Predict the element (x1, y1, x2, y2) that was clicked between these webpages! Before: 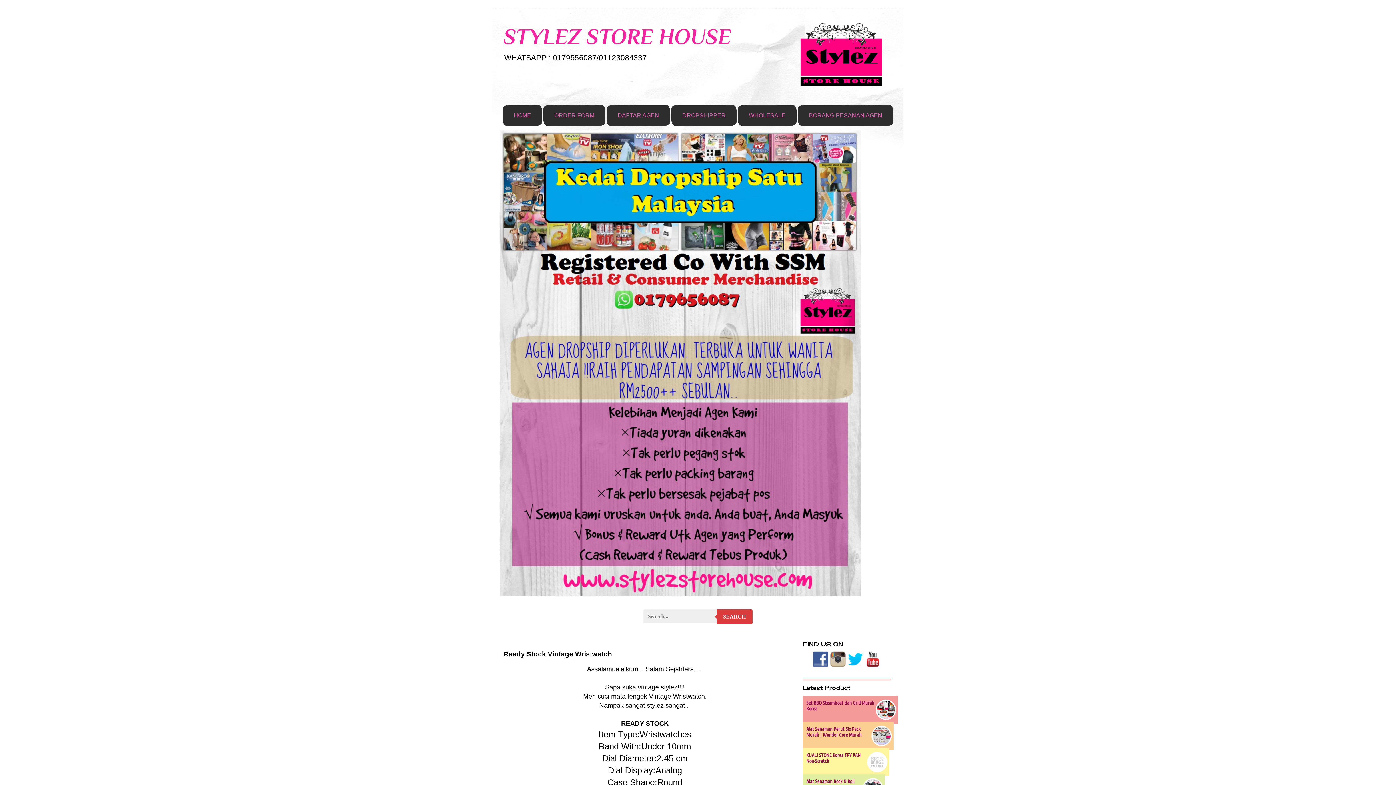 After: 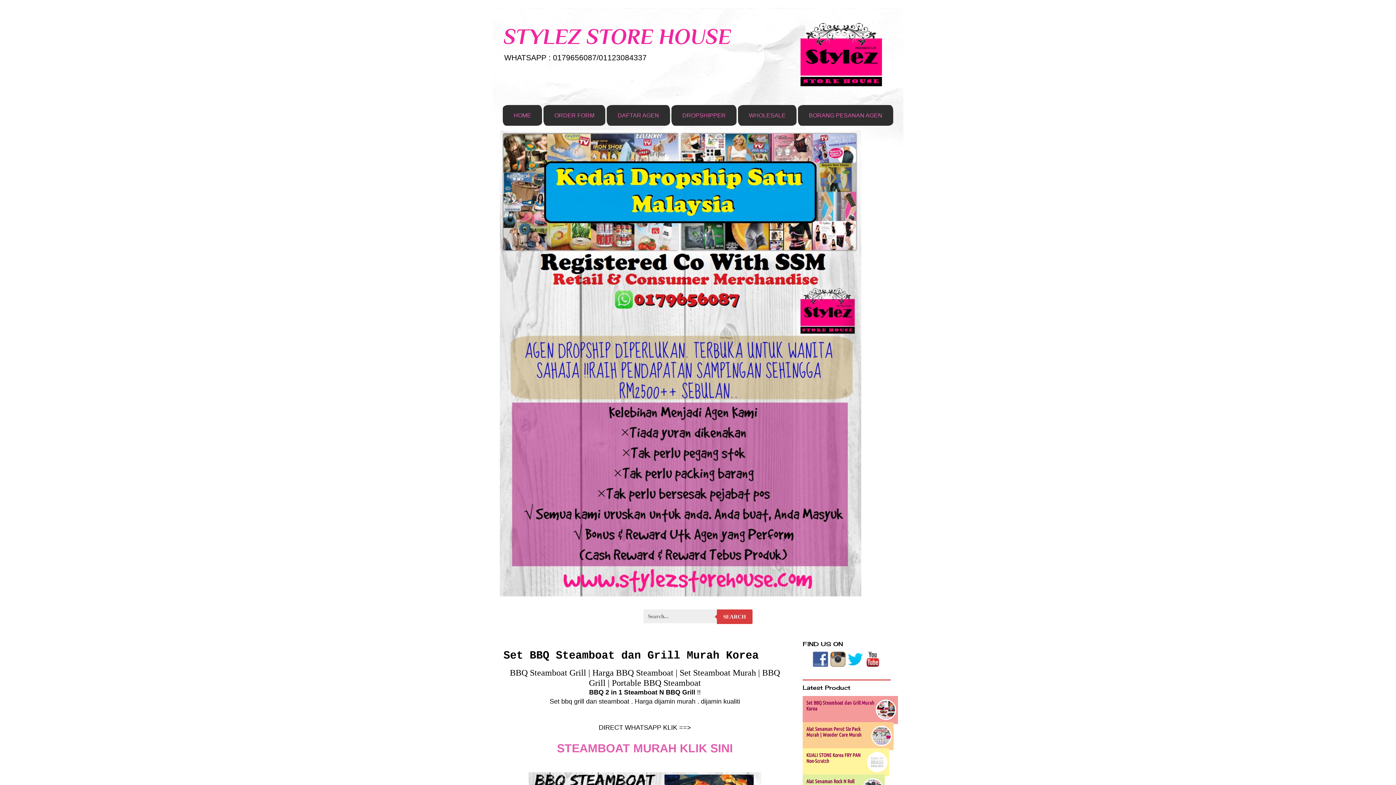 Action: label: HOME bbox: (513, 112, 531, 118)